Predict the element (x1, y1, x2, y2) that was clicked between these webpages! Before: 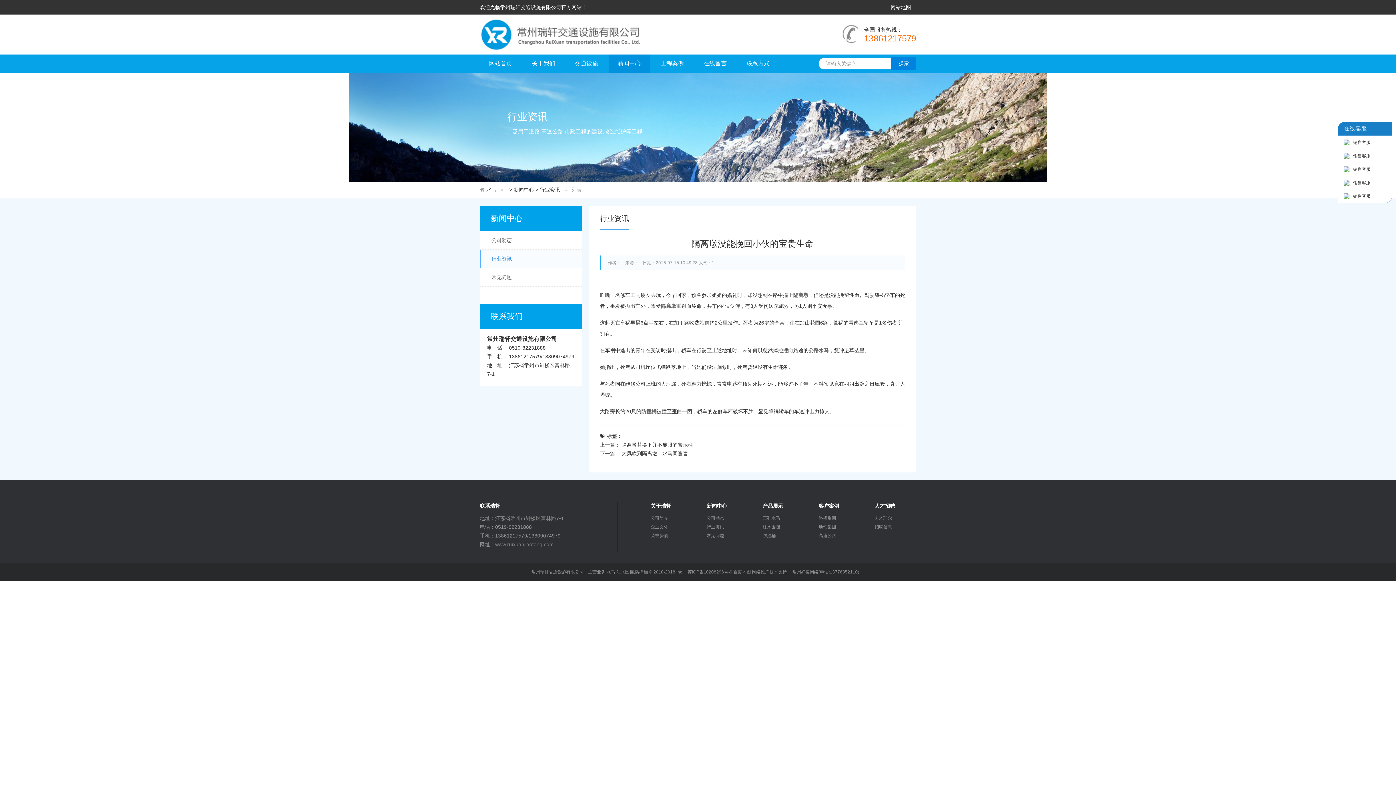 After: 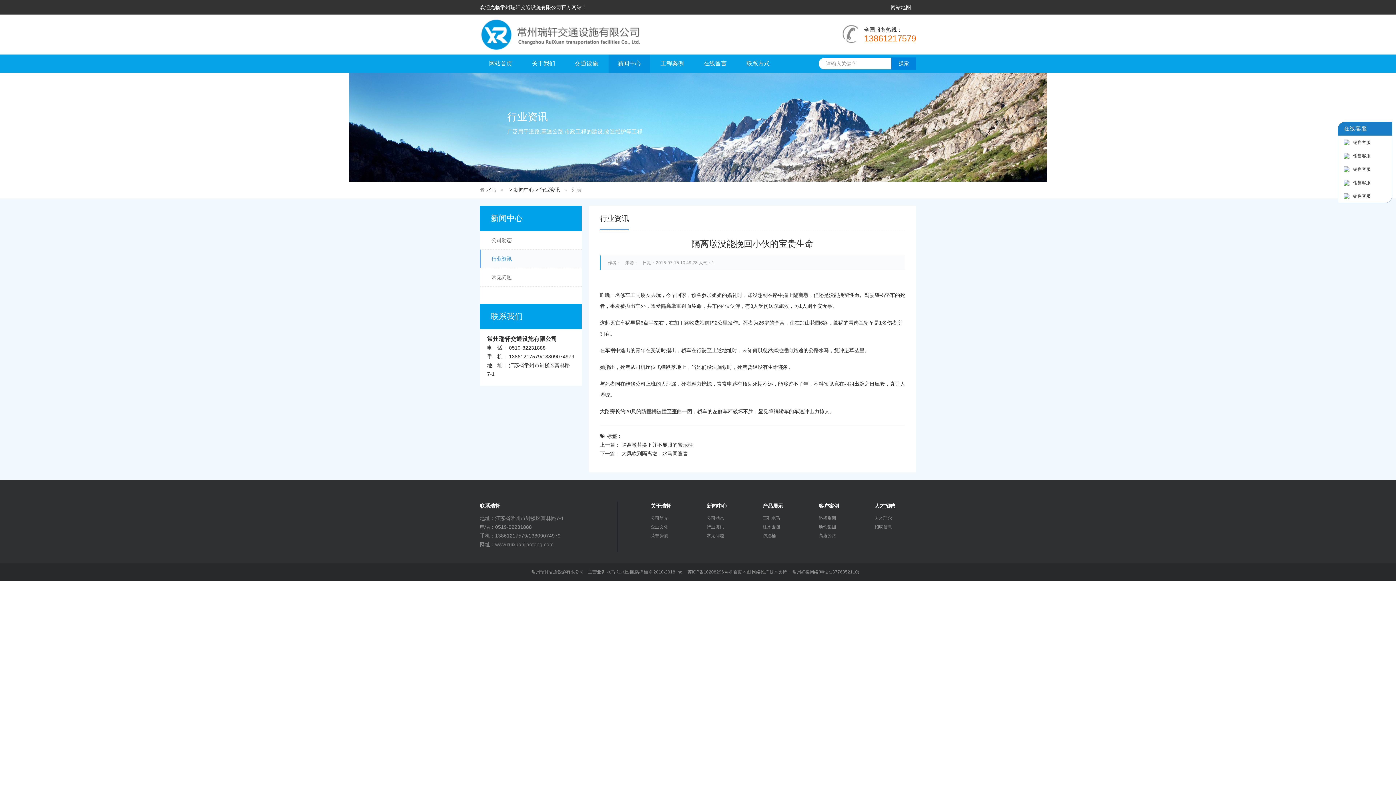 Action: label: 行业资讯 bbox: (706, 524, 724, 529)